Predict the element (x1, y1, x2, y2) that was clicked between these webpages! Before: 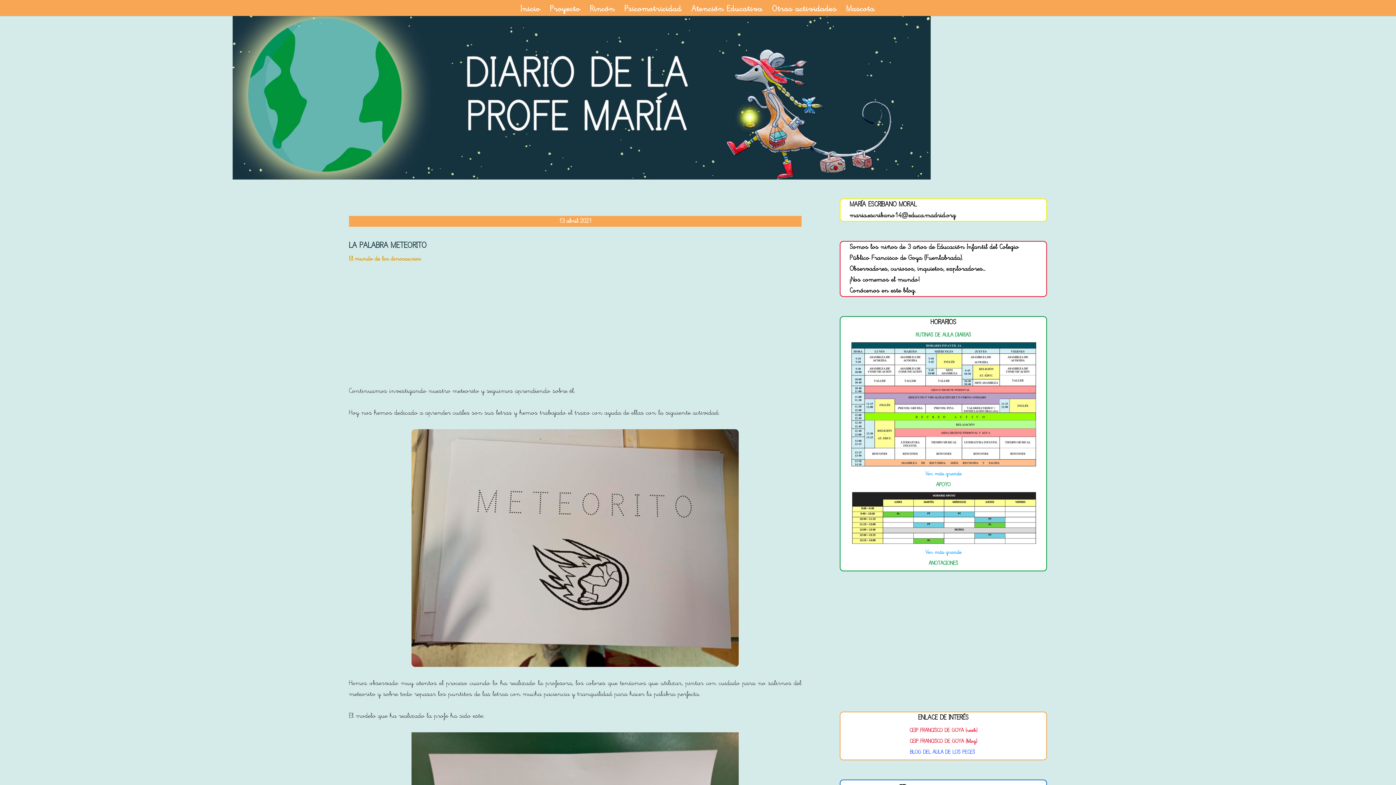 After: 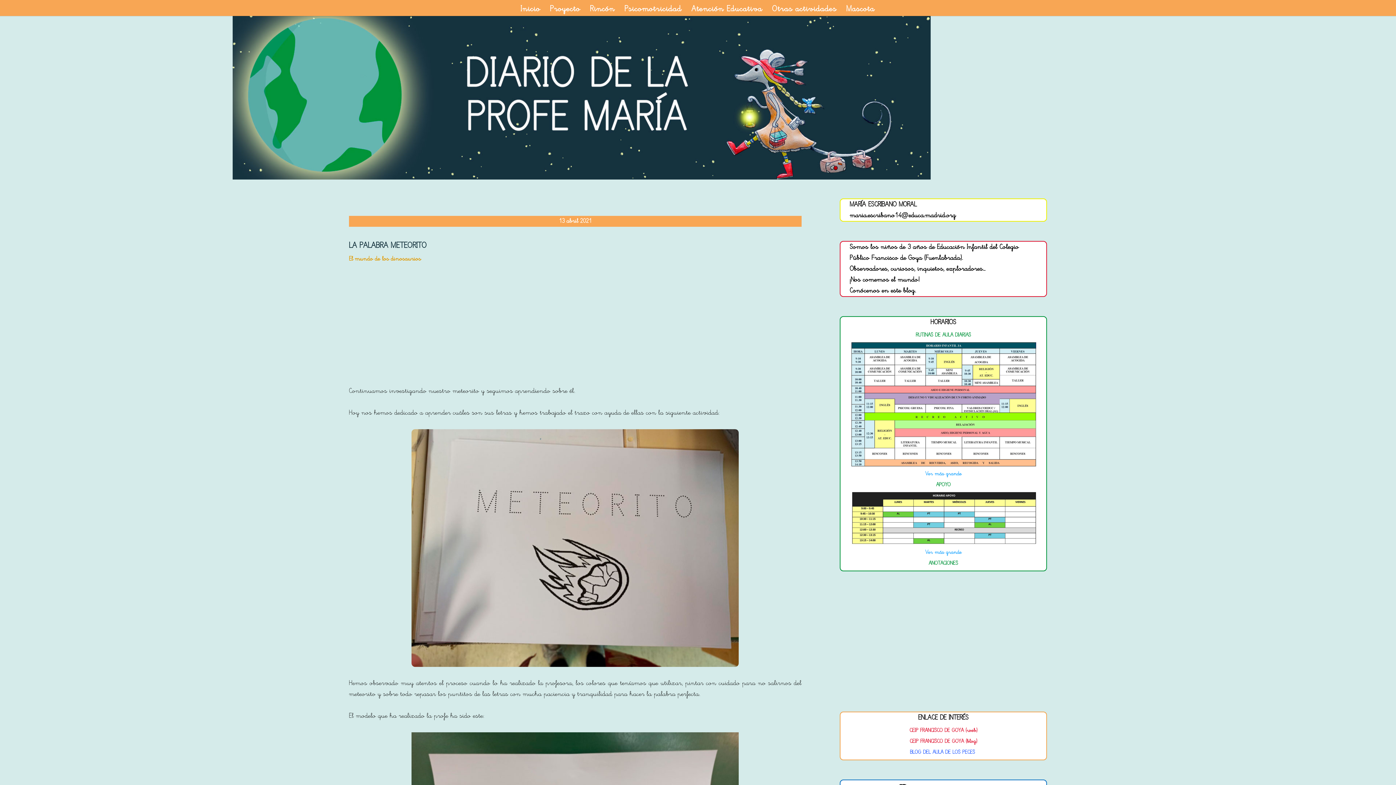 Action: label: BLOG DEL AULA DE LOS PECES bbox: (910, 749, 975, 755)